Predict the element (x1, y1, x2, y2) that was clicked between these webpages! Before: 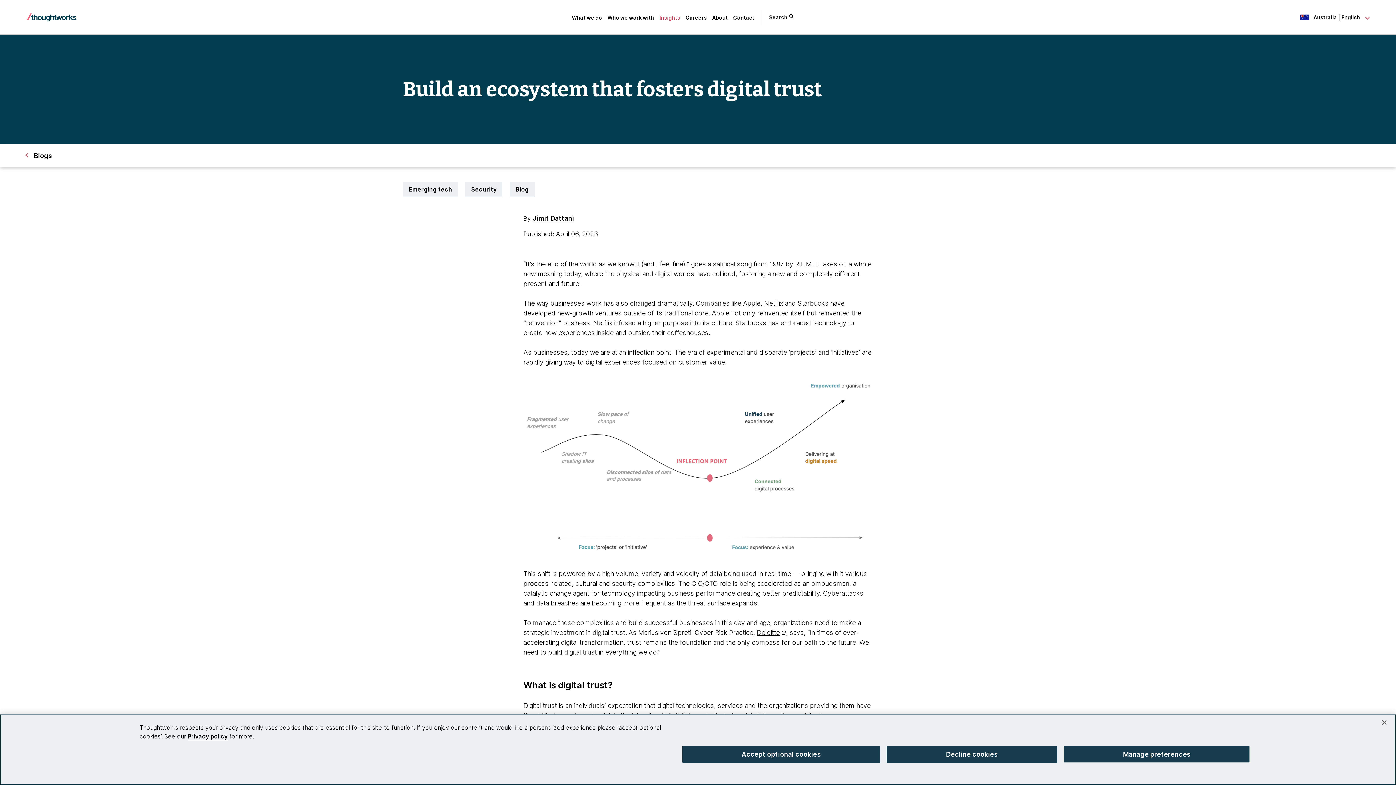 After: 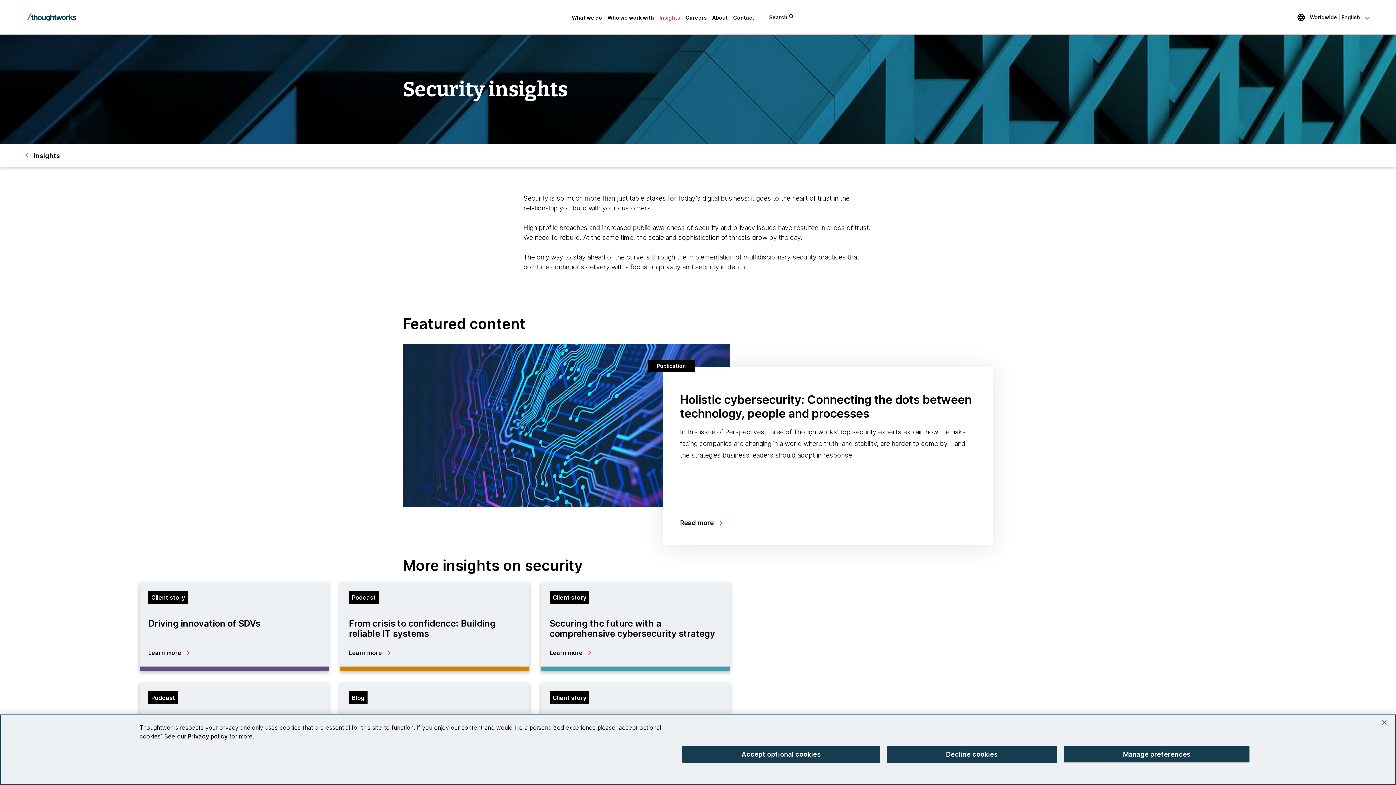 Action: bbox: (465, 181, 502, 197) label: Security